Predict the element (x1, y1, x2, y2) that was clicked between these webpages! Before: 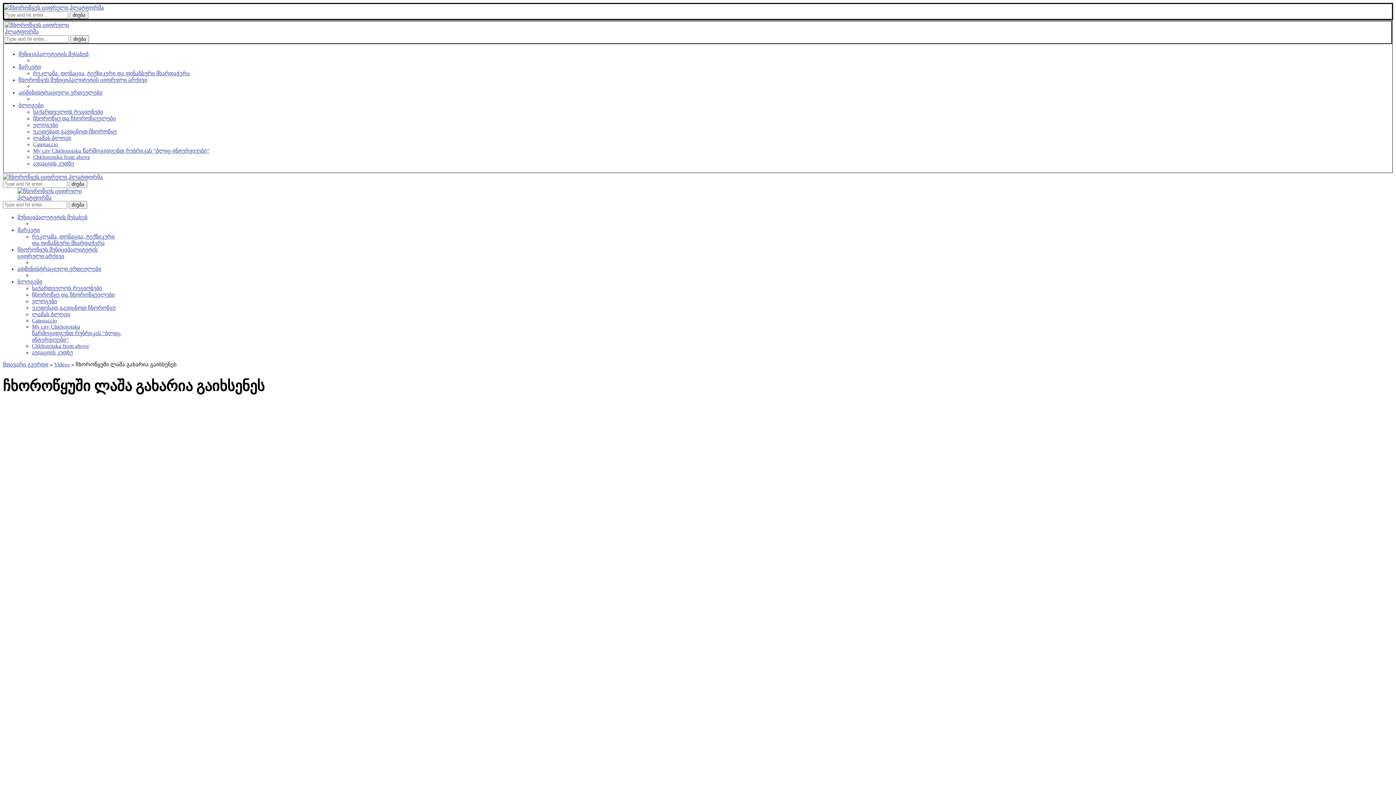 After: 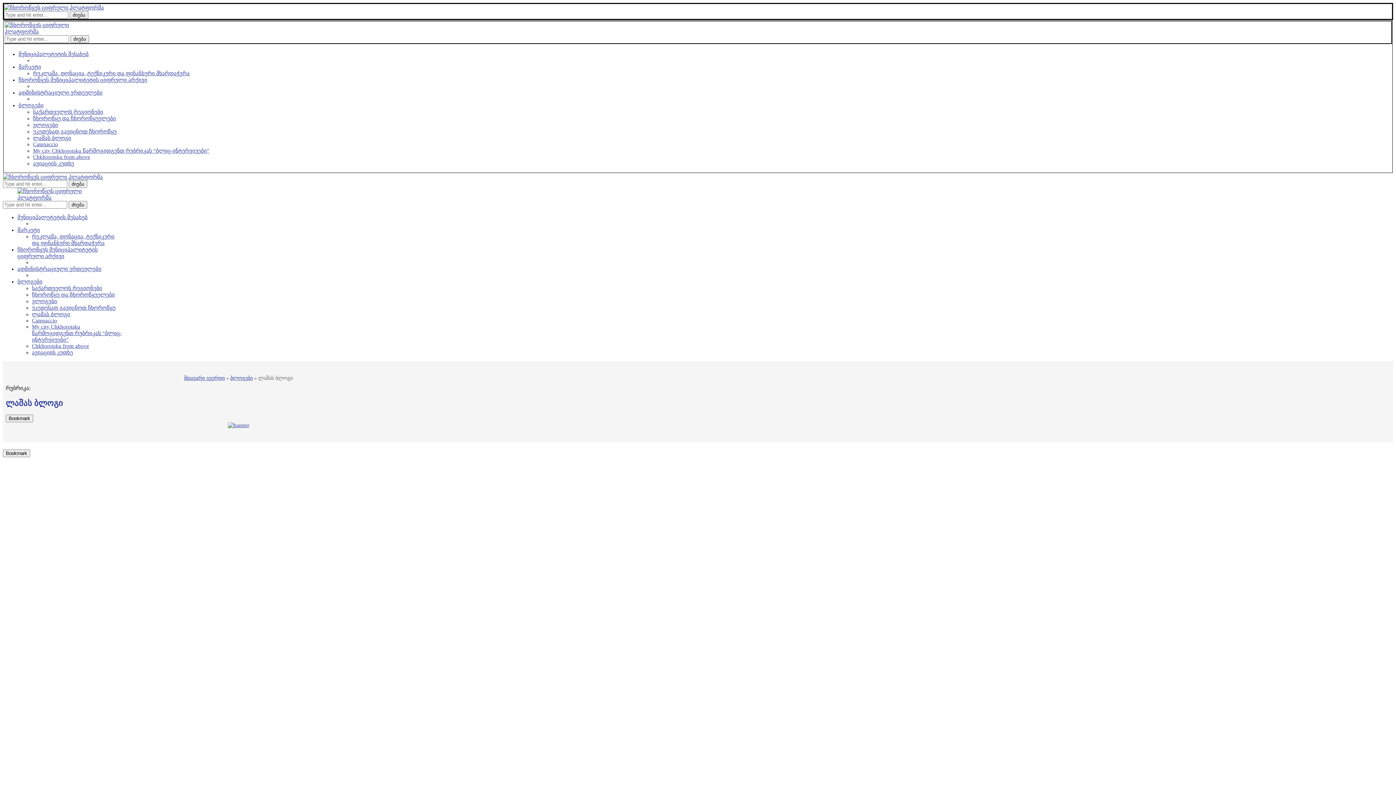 Action: bbox: (32, 311, 70, 317) label: ლაშას ბლოგი